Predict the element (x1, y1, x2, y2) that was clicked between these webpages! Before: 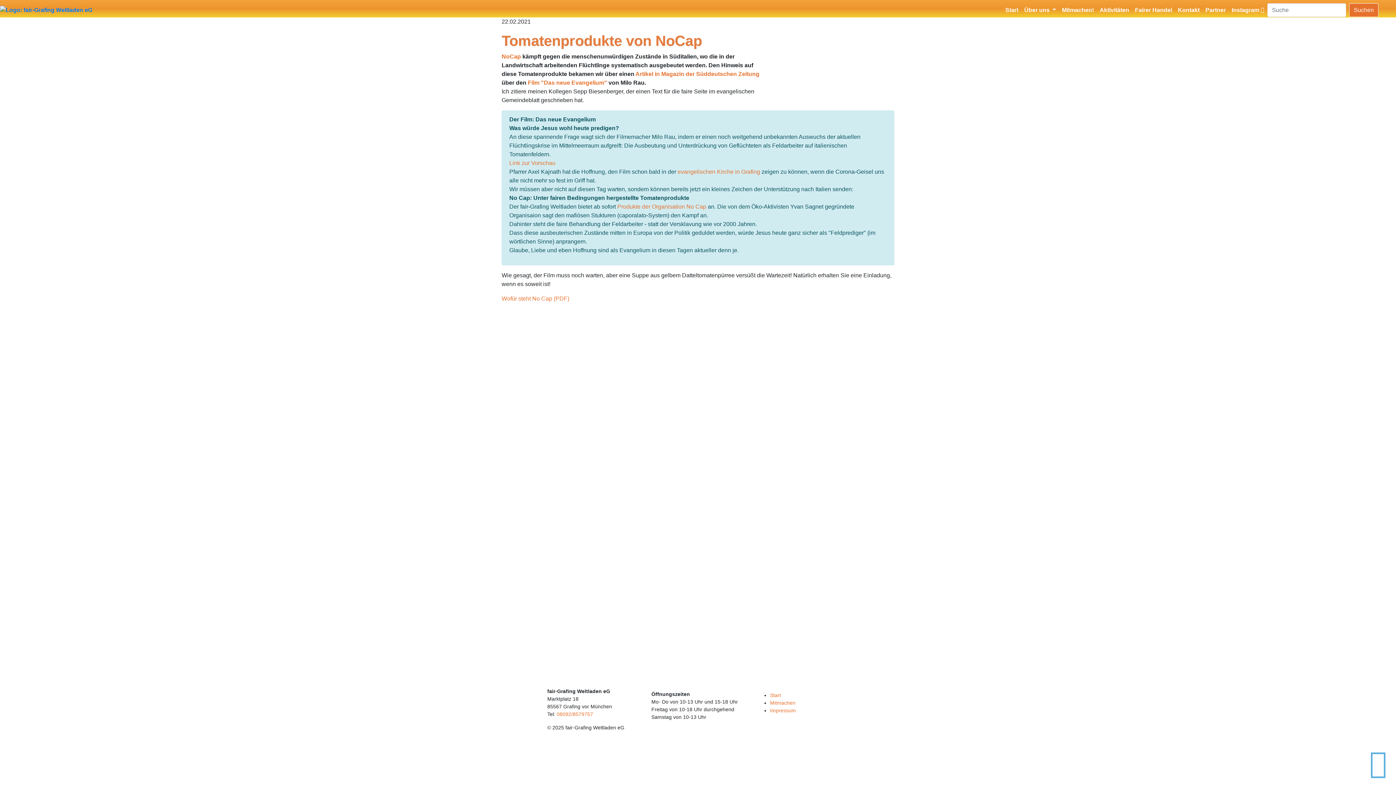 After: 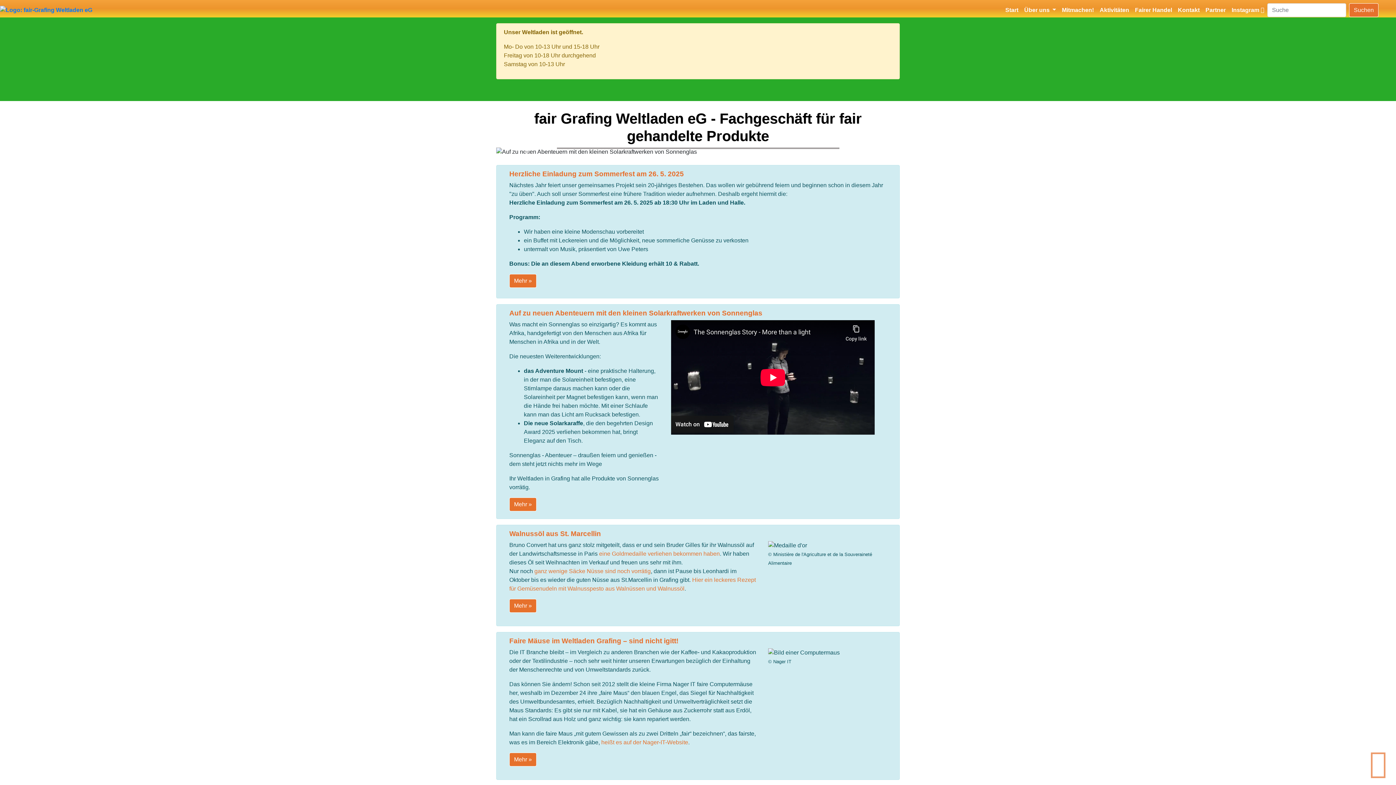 Action: bbox: (0, 5, 92, 14)